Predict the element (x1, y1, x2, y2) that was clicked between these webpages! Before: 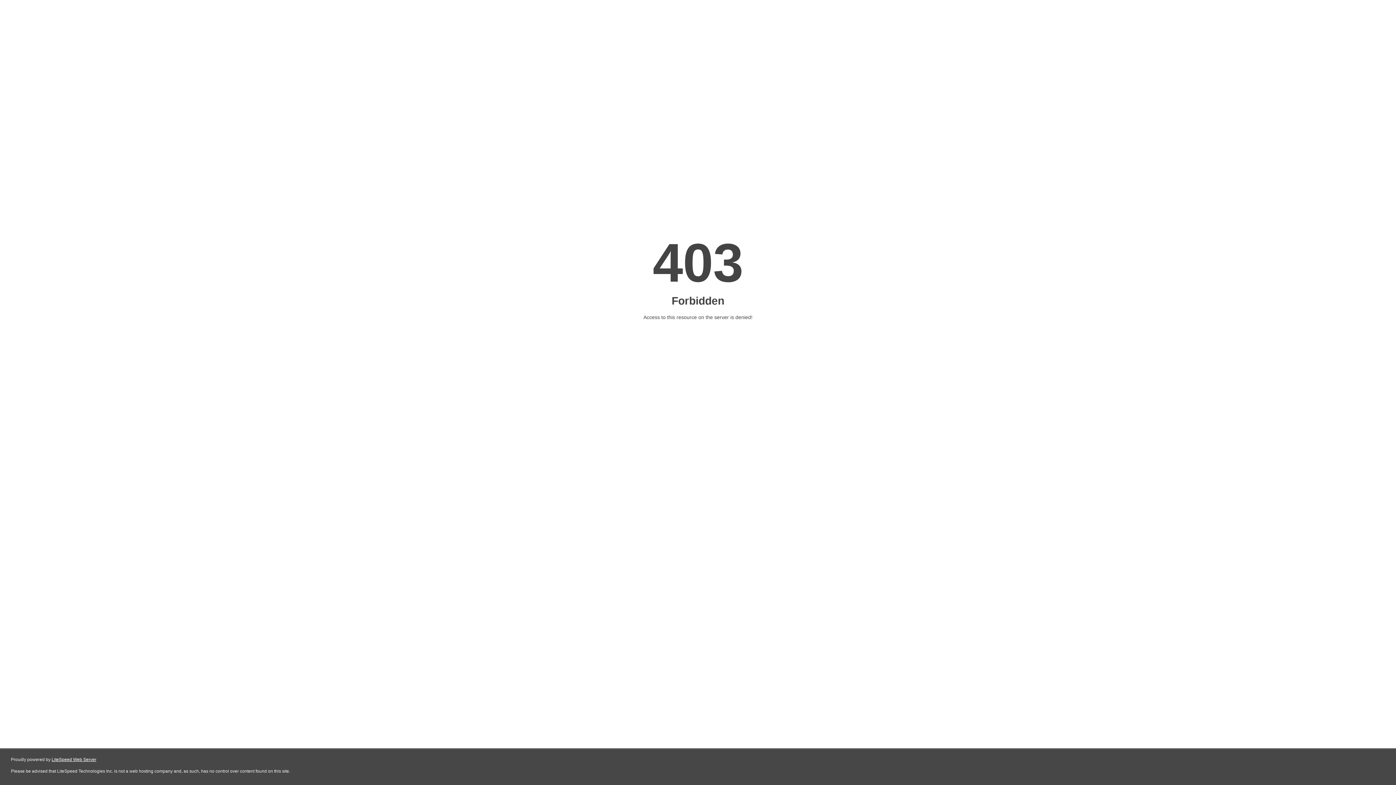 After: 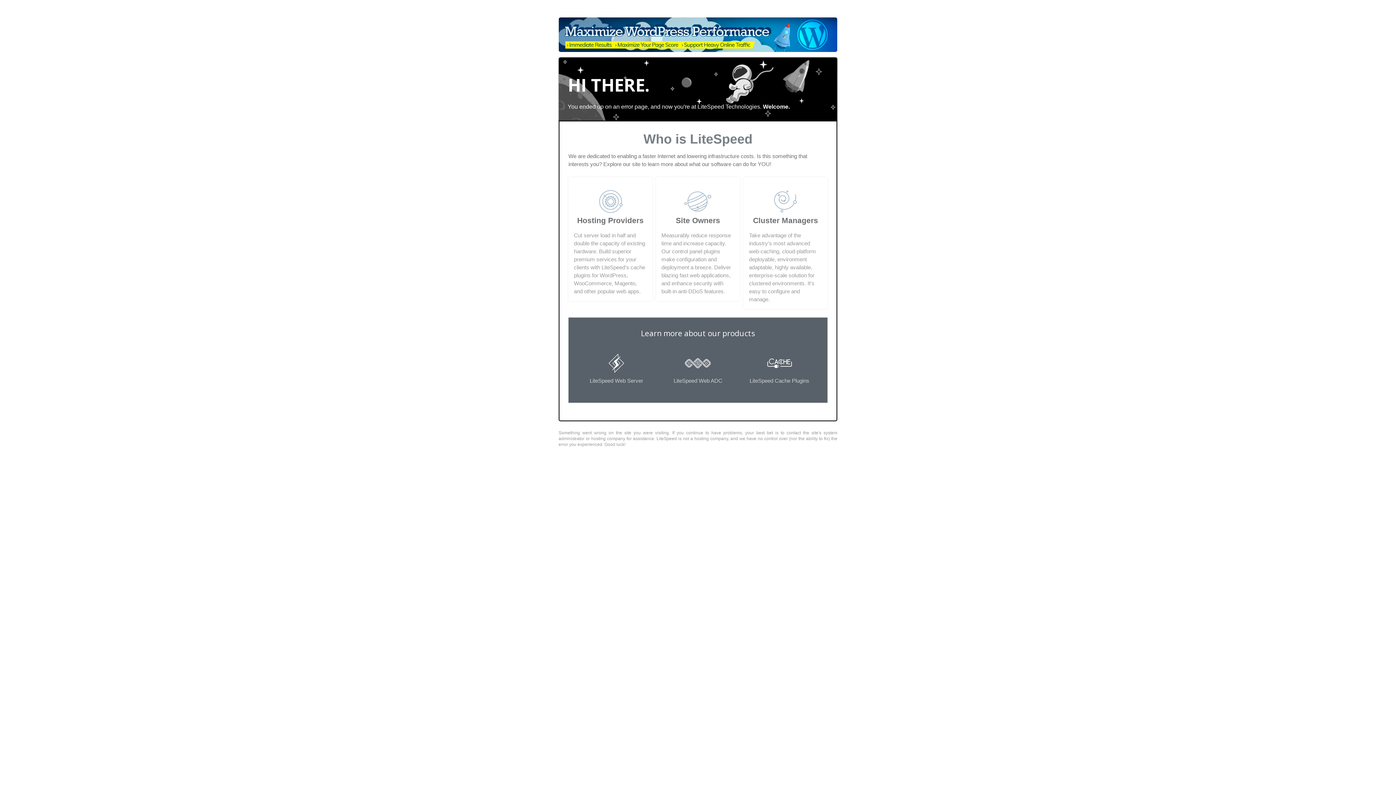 Action: label: LiteSpeed Web Server bbox: (51, 757, 96, 762)